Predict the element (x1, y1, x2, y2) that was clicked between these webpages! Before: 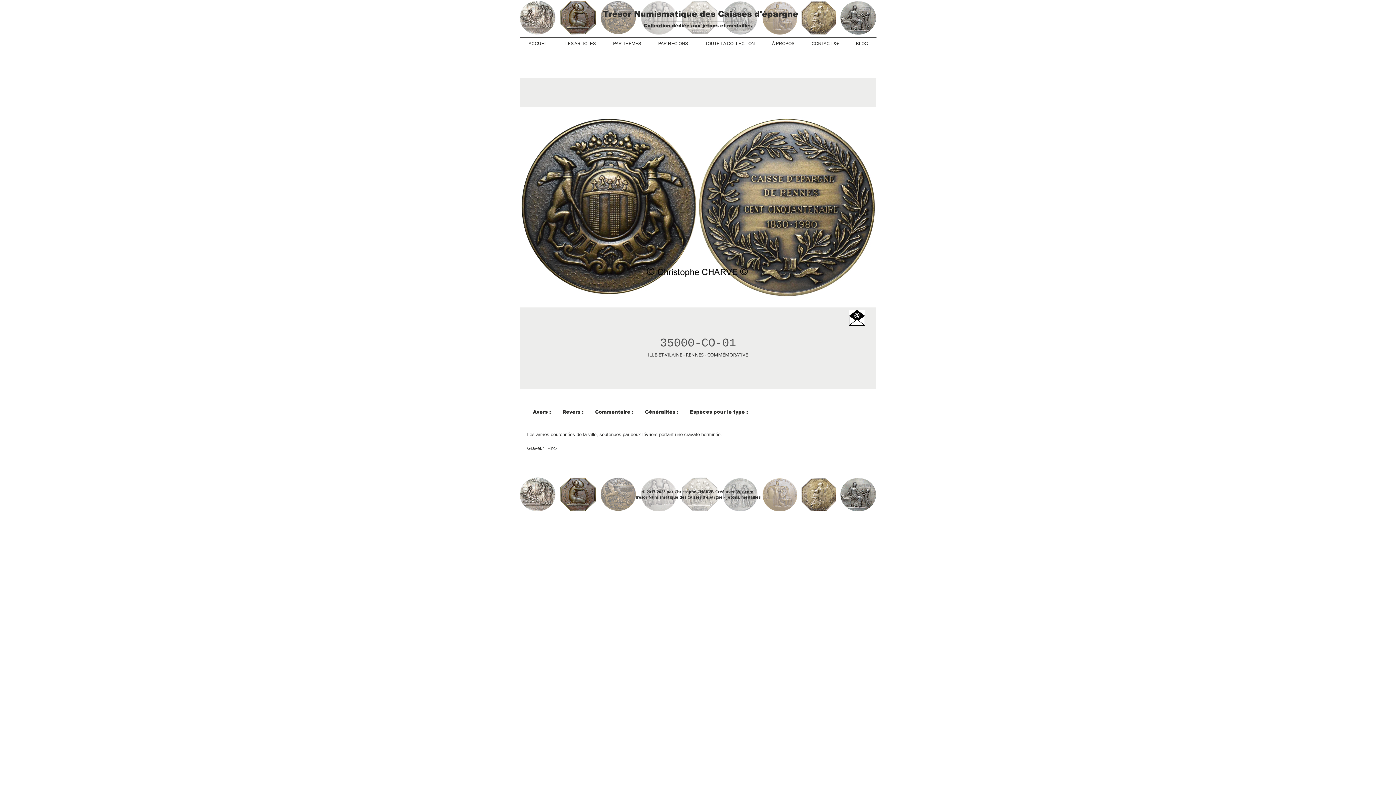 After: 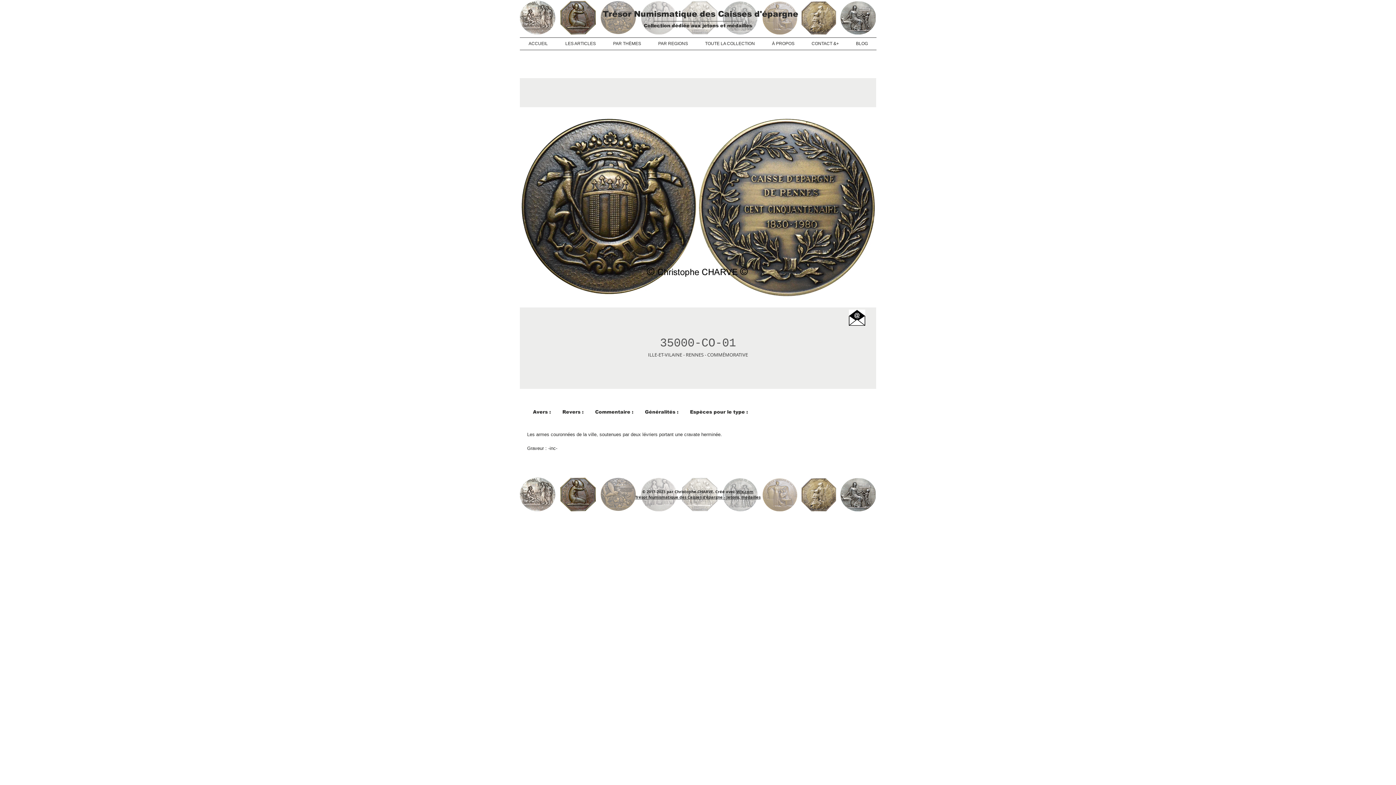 Action: label: Wix.com bbox: (736, 489, 753, 494)